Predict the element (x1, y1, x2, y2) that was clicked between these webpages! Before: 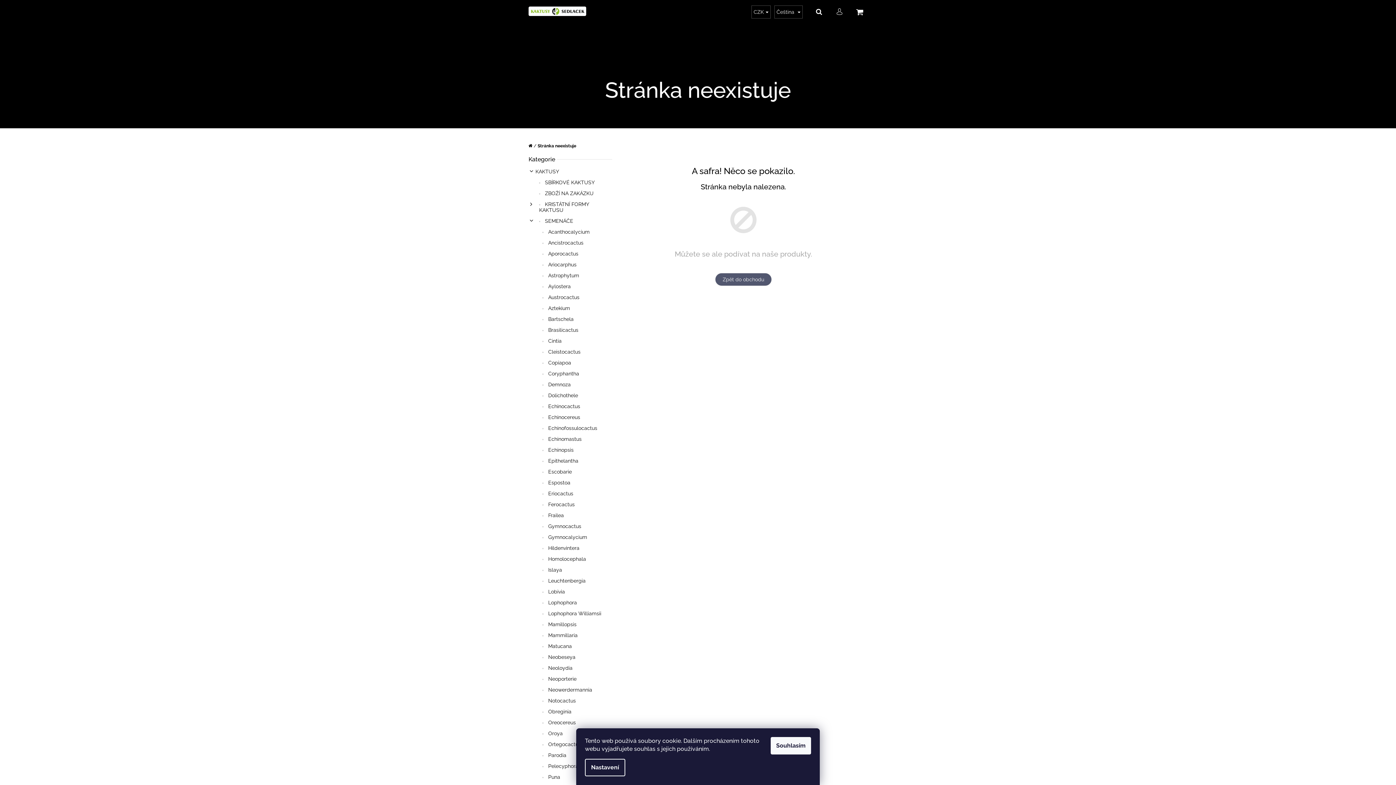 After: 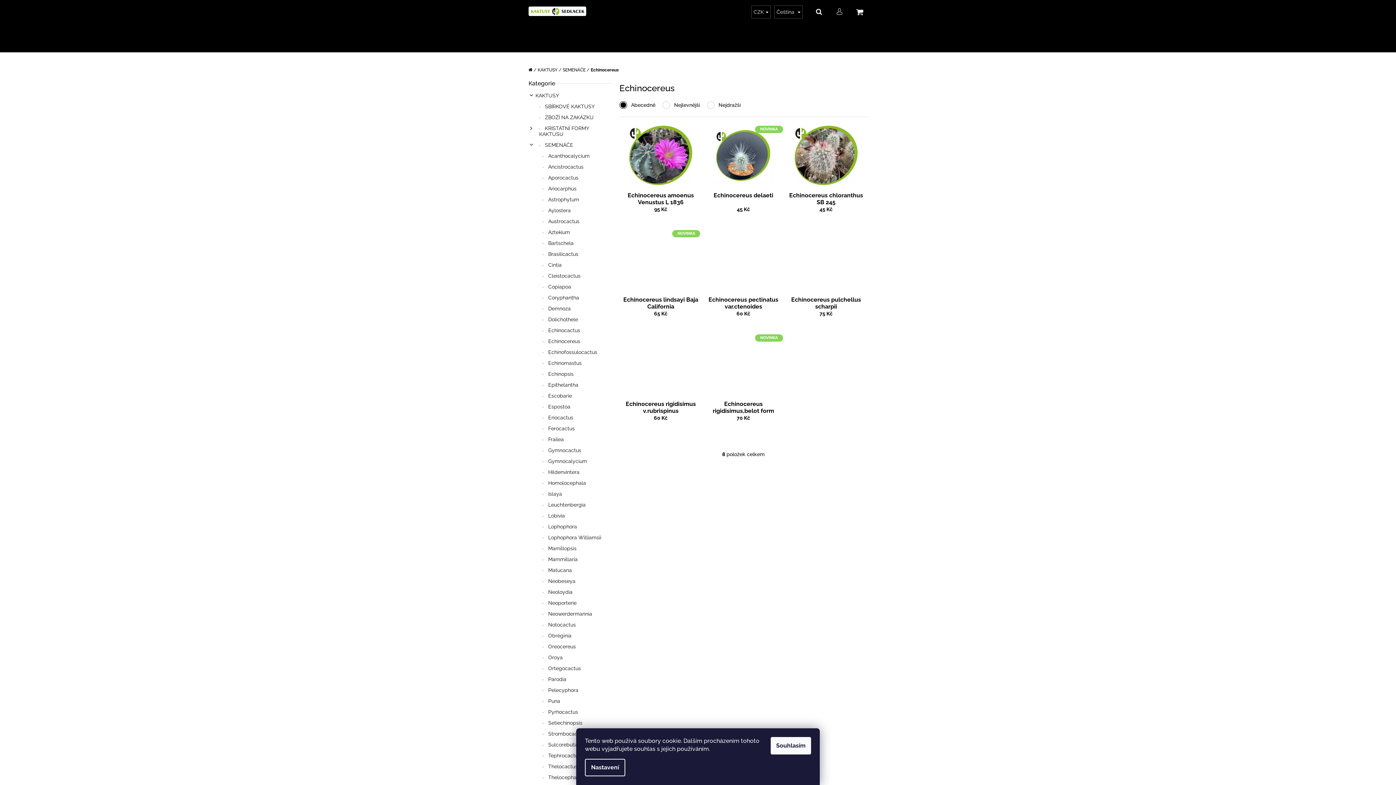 Action: bbox: (528, 412, 612, 423) label:  Echinocereus